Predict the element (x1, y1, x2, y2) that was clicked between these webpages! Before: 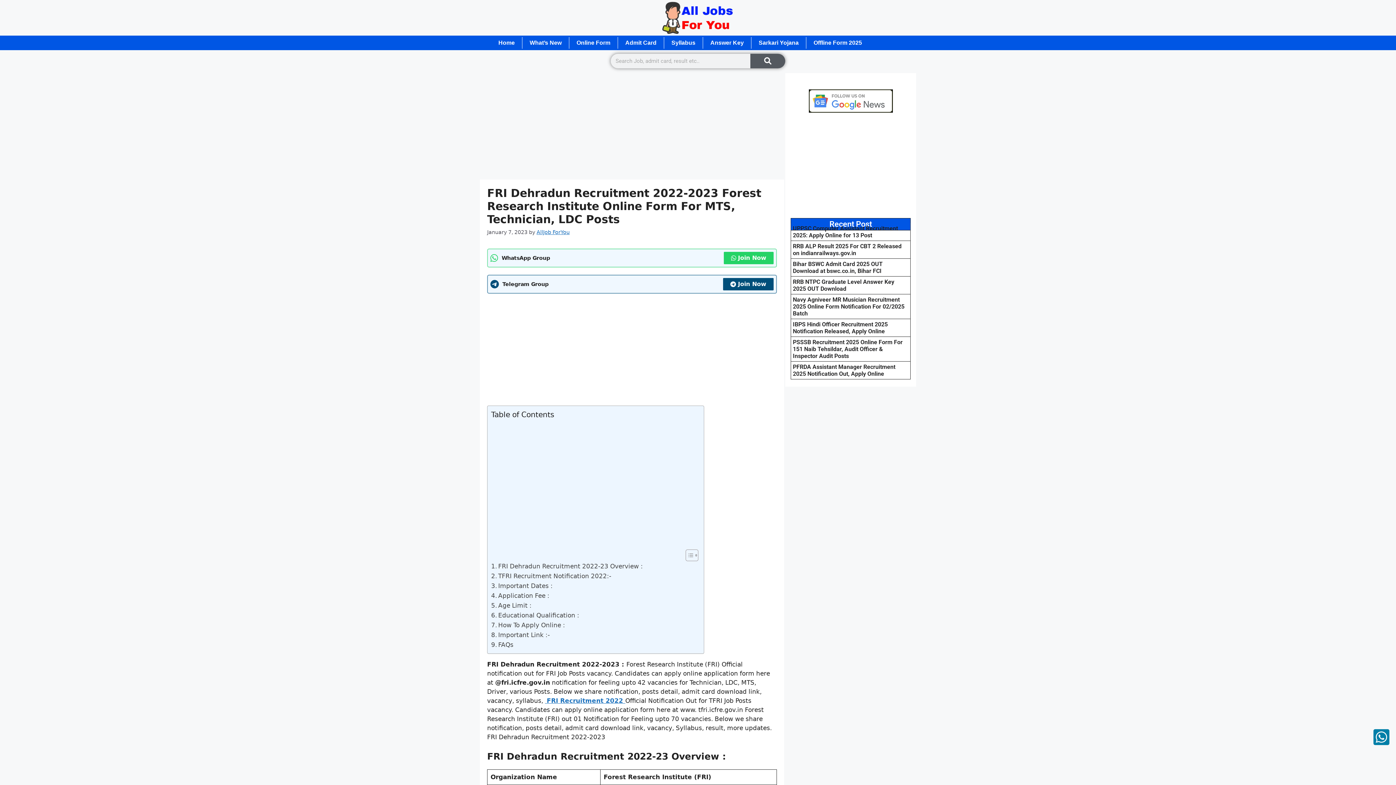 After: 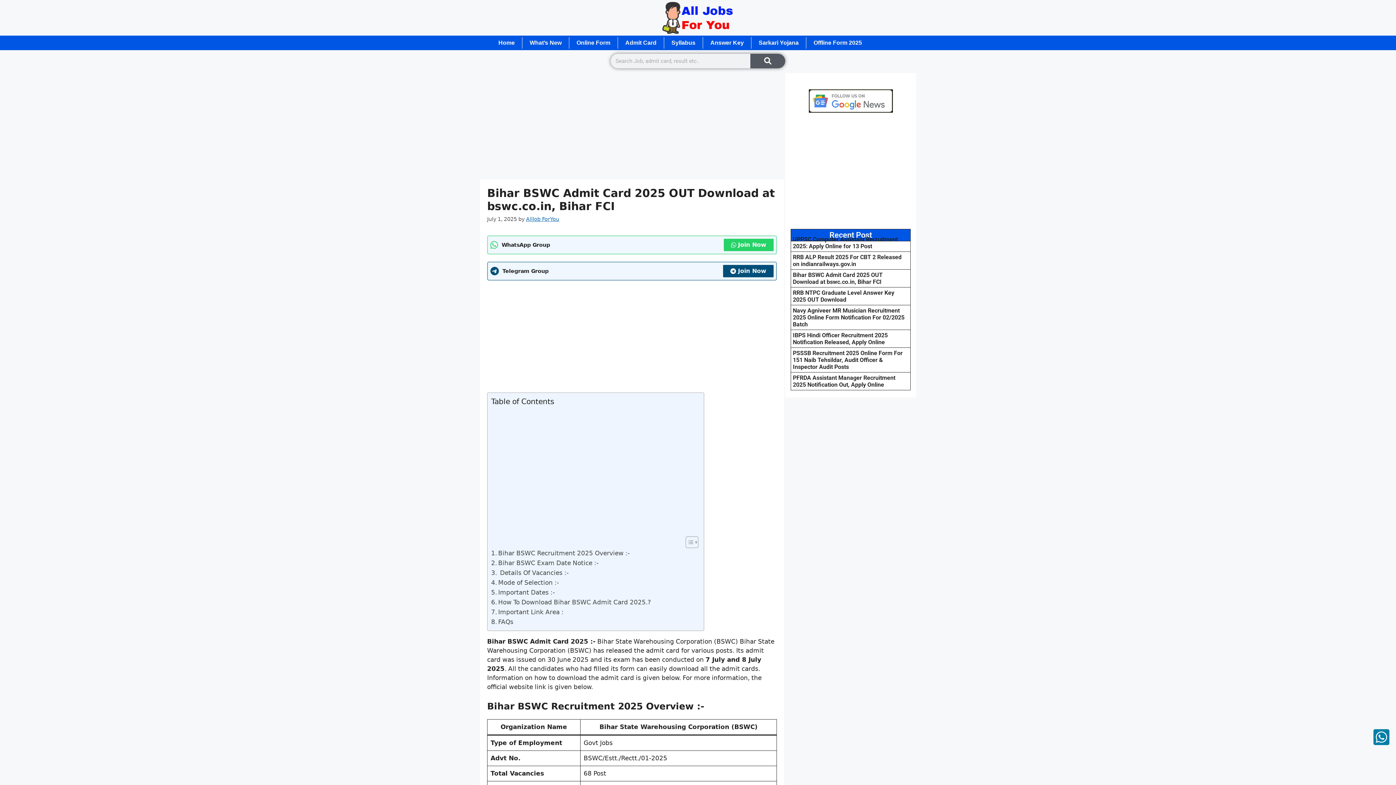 Action: bbox: (793, 260, 882, 274) label: Bihar BSWC Admit Card 2025 OUT Download at bswc.co.in, Bihar FCI